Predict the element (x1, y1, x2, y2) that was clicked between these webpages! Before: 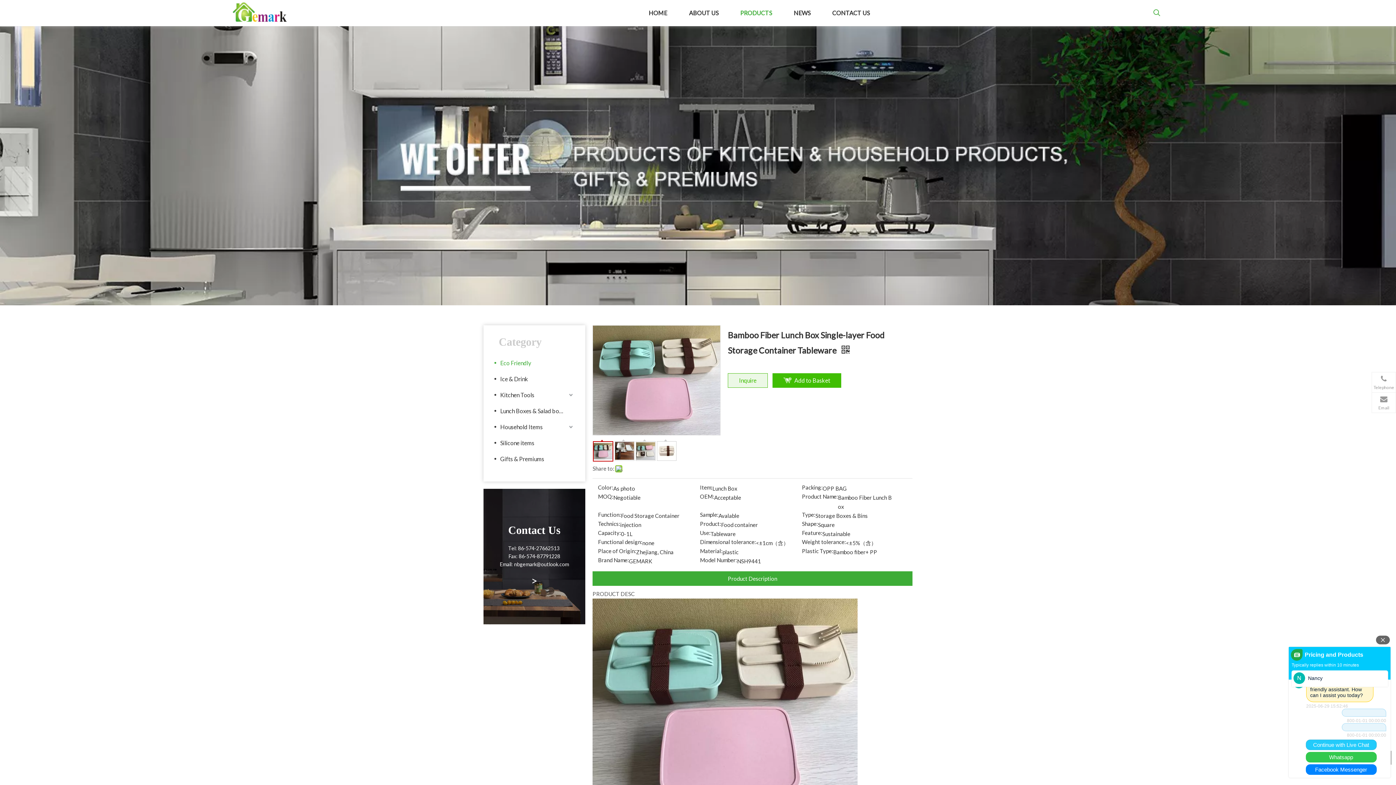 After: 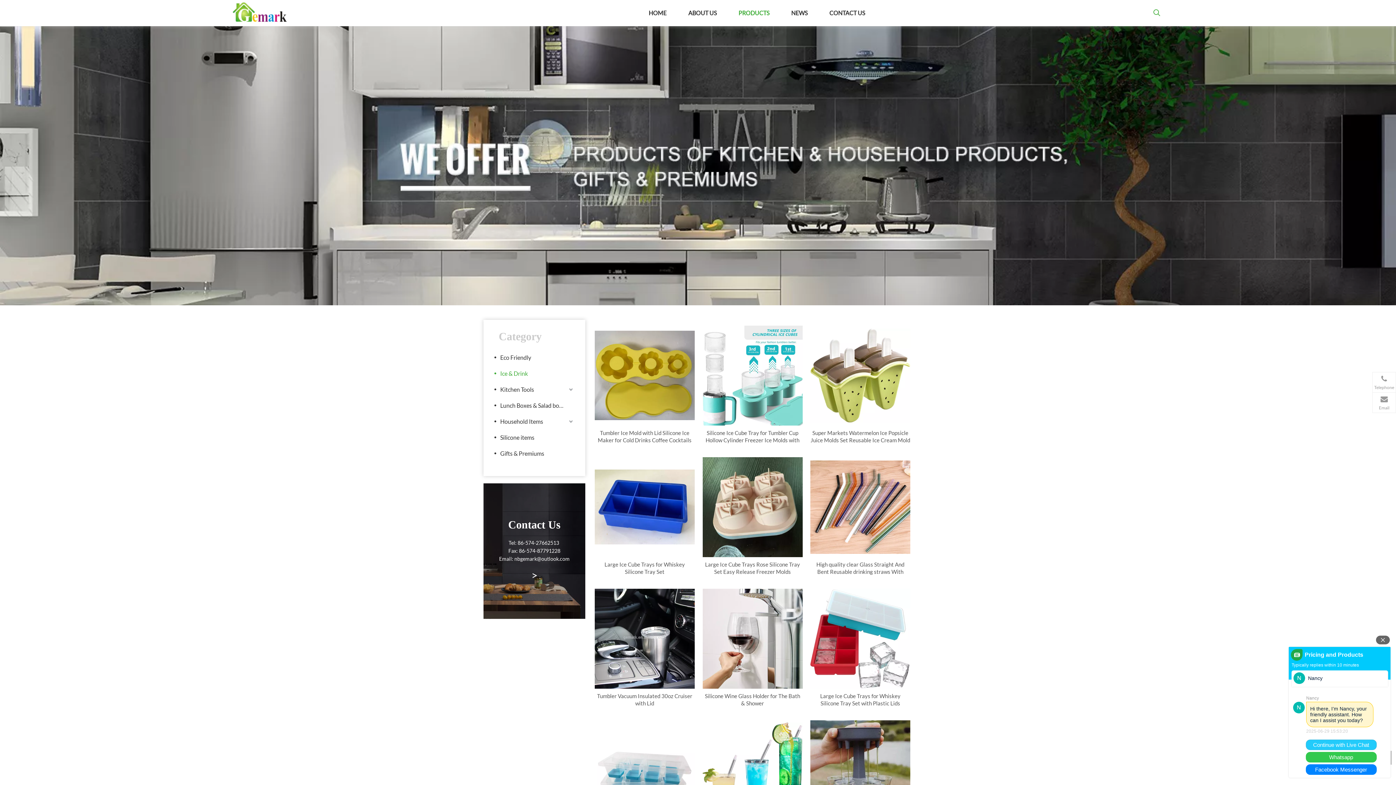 Action: bbox: (494, 371, 574, 387) label: Ice & Drink